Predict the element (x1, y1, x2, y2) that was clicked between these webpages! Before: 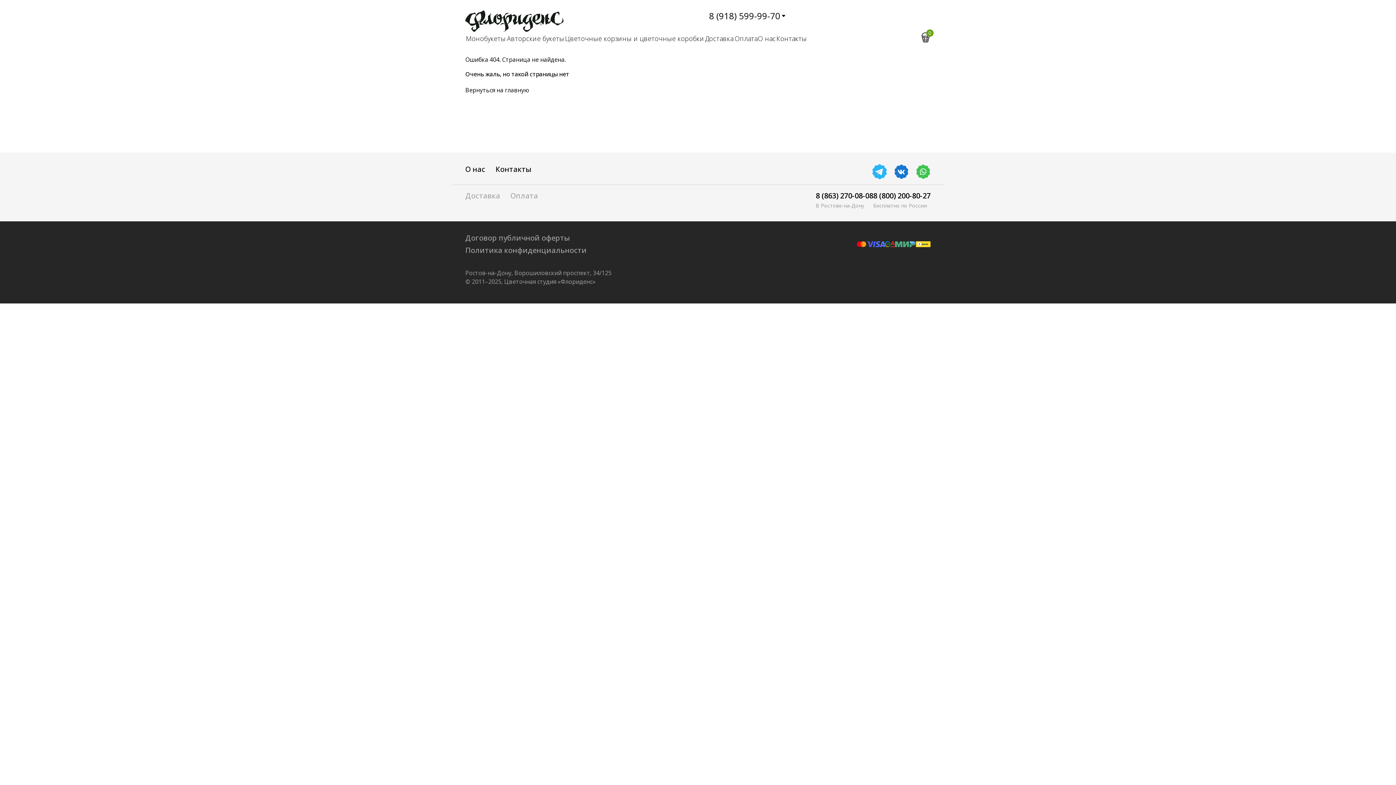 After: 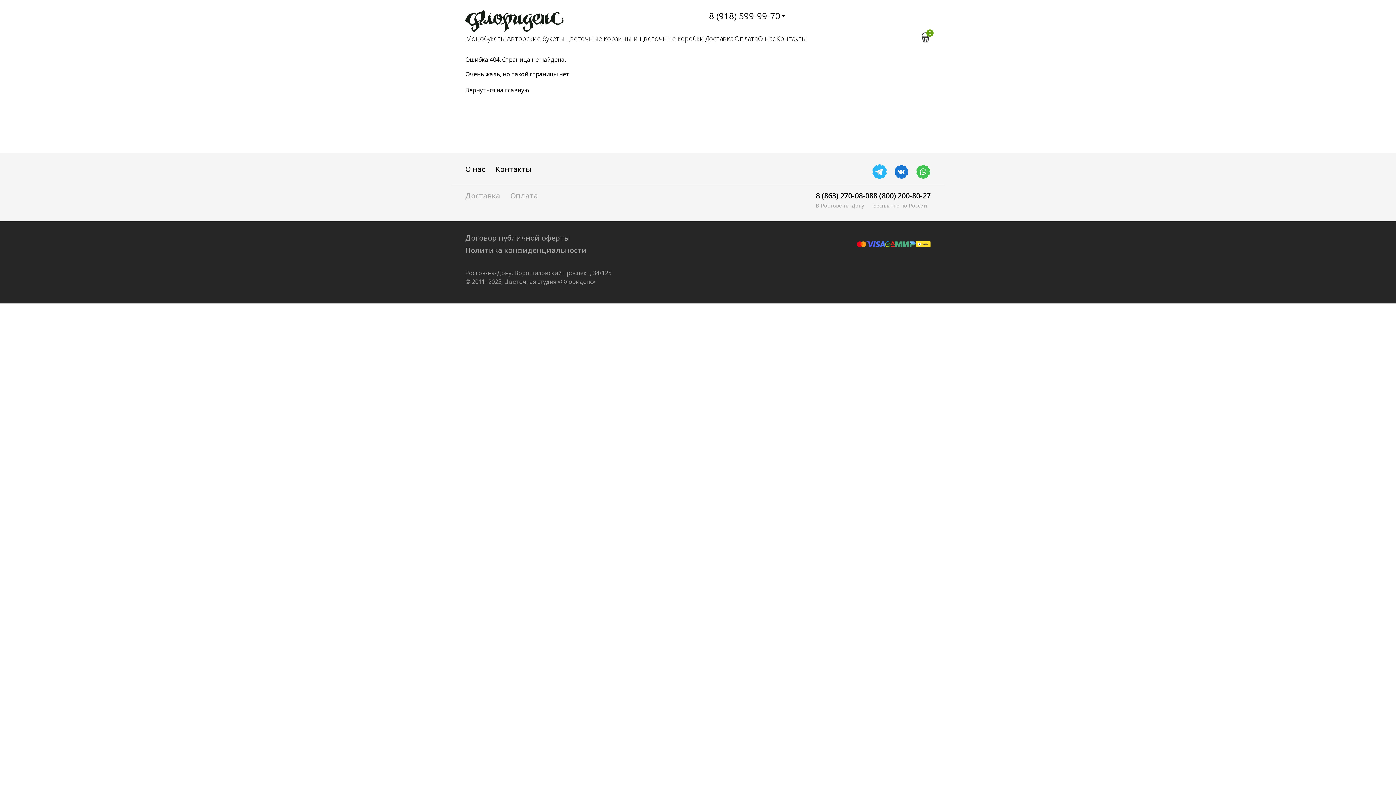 Action: bbox: (709, 9, 780, 21) label: 8 (918) 599-99-70